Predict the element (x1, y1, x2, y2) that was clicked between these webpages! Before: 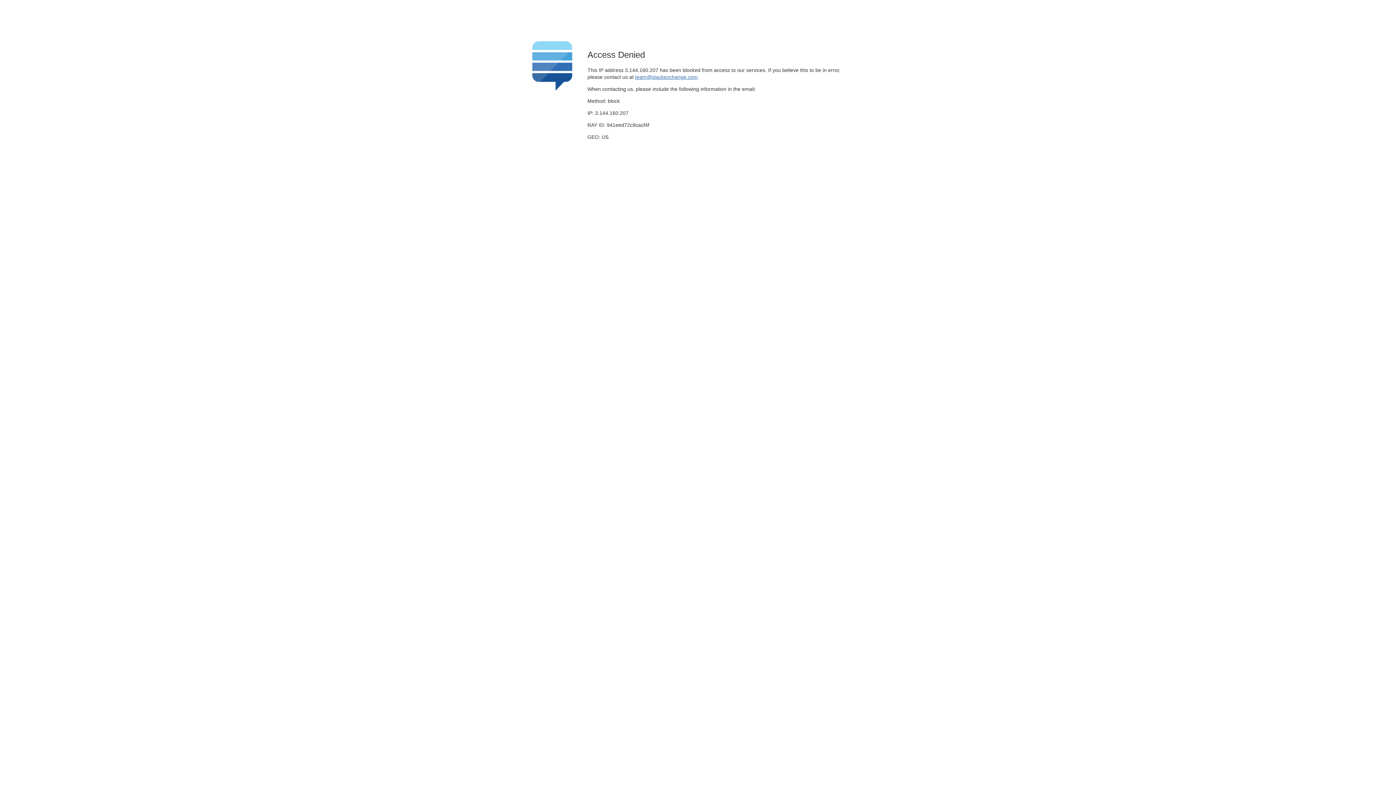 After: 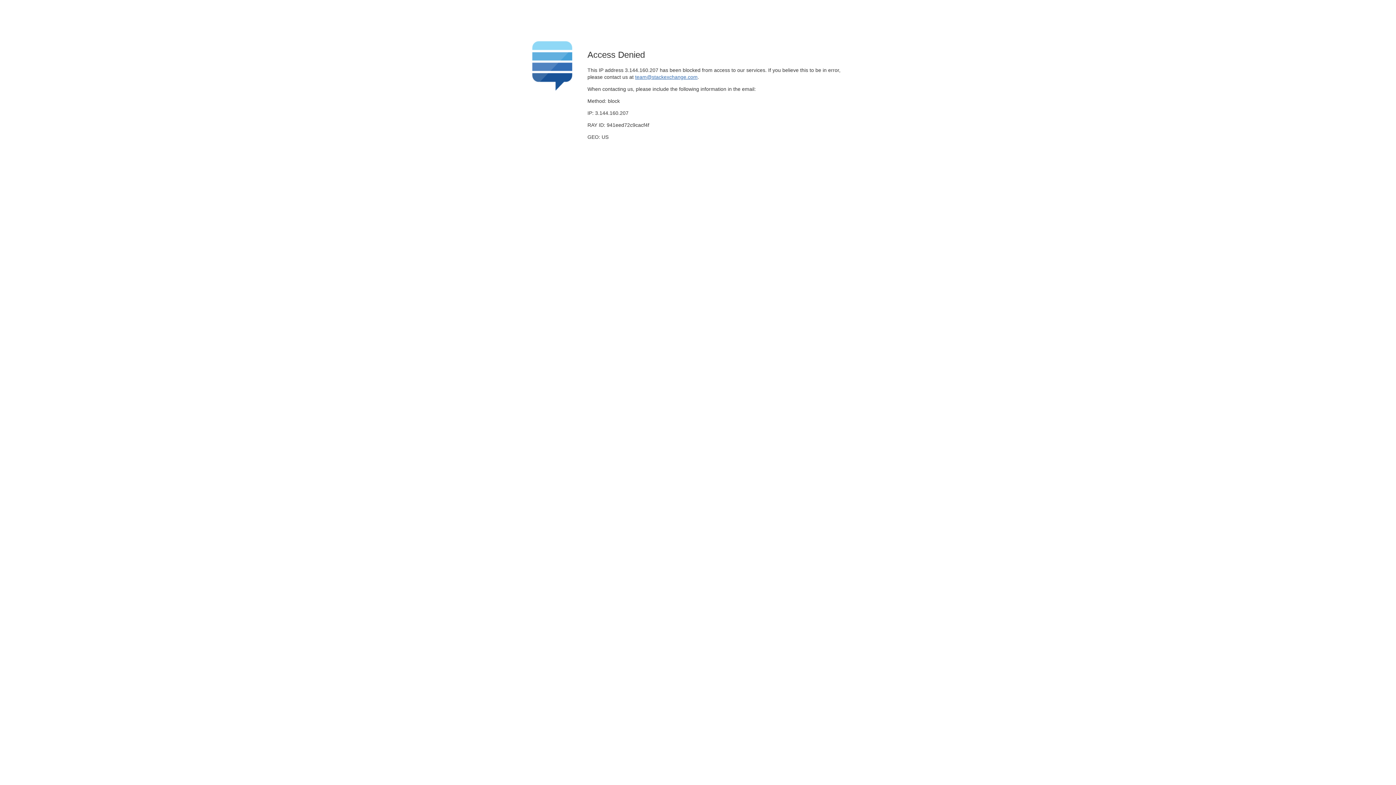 Action: label: team@stackexchange.com bbox: (635, 74, 697, 79)